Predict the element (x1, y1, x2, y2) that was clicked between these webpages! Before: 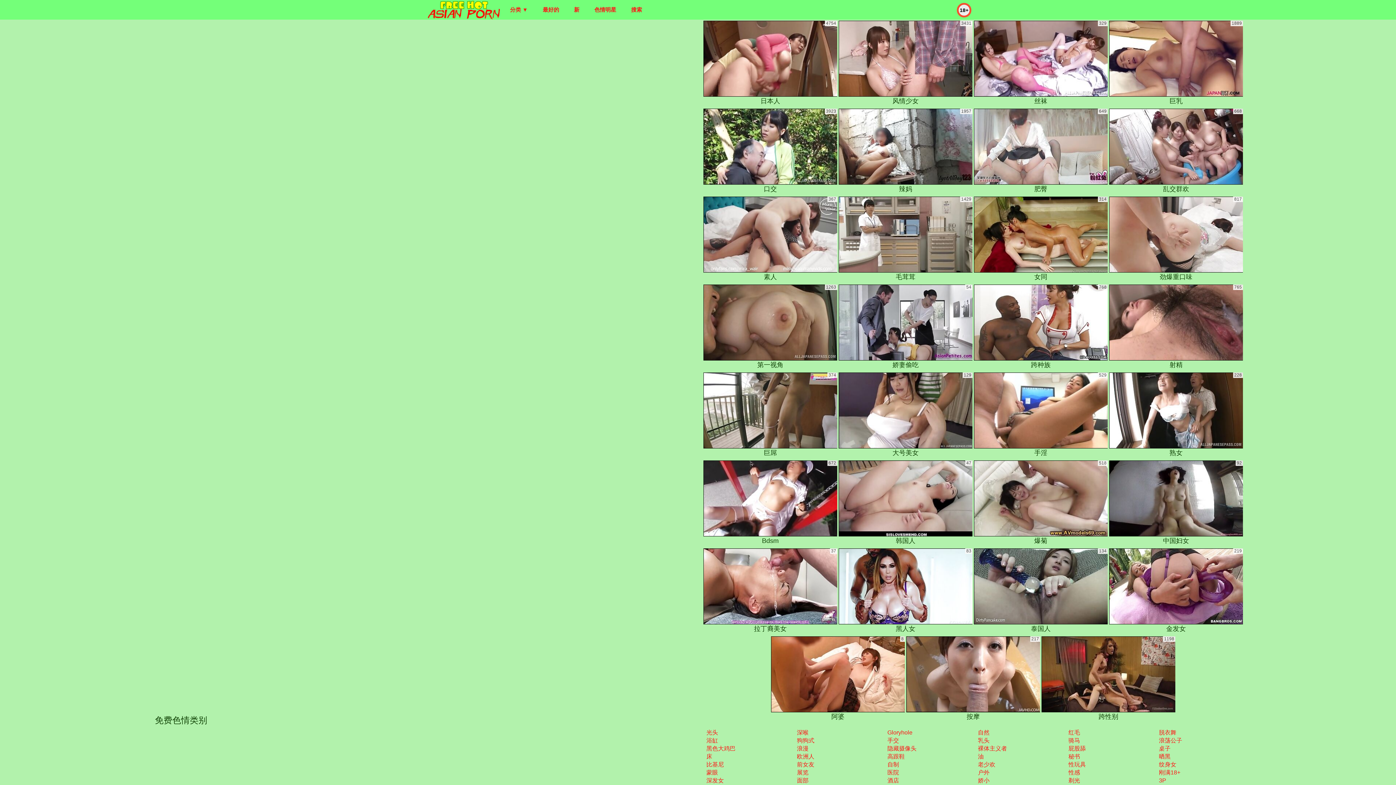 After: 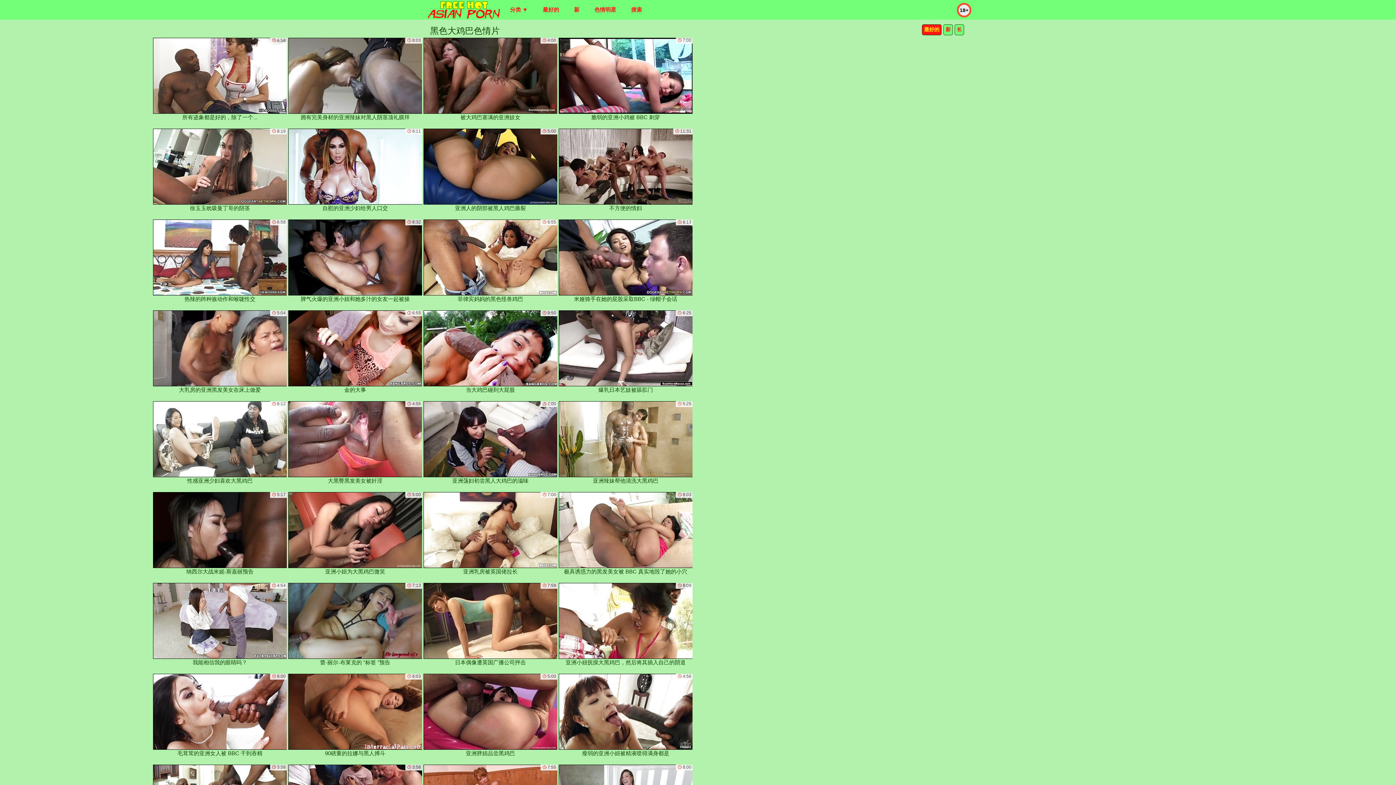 Action: bbox: (706, 745, 735, 752) label: 黑色大鸡巴